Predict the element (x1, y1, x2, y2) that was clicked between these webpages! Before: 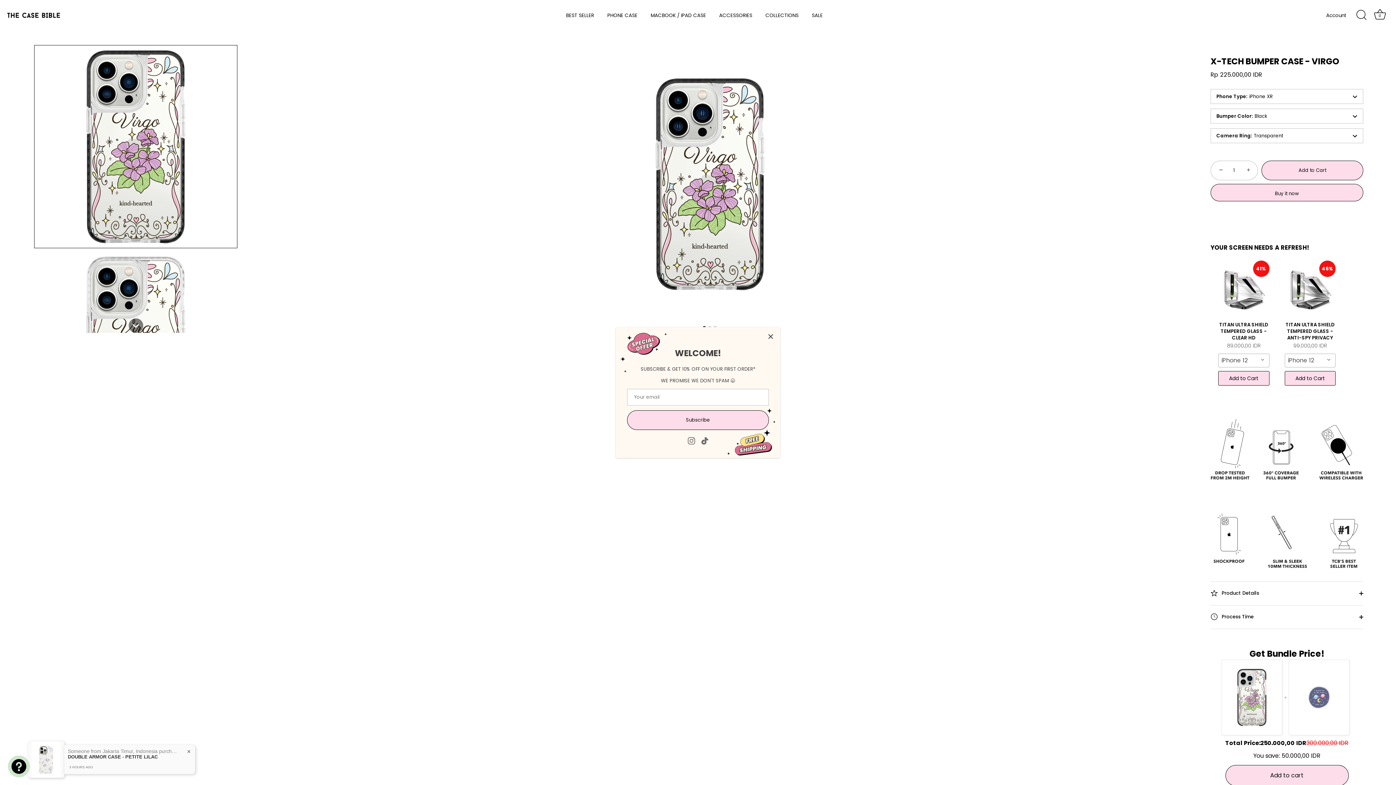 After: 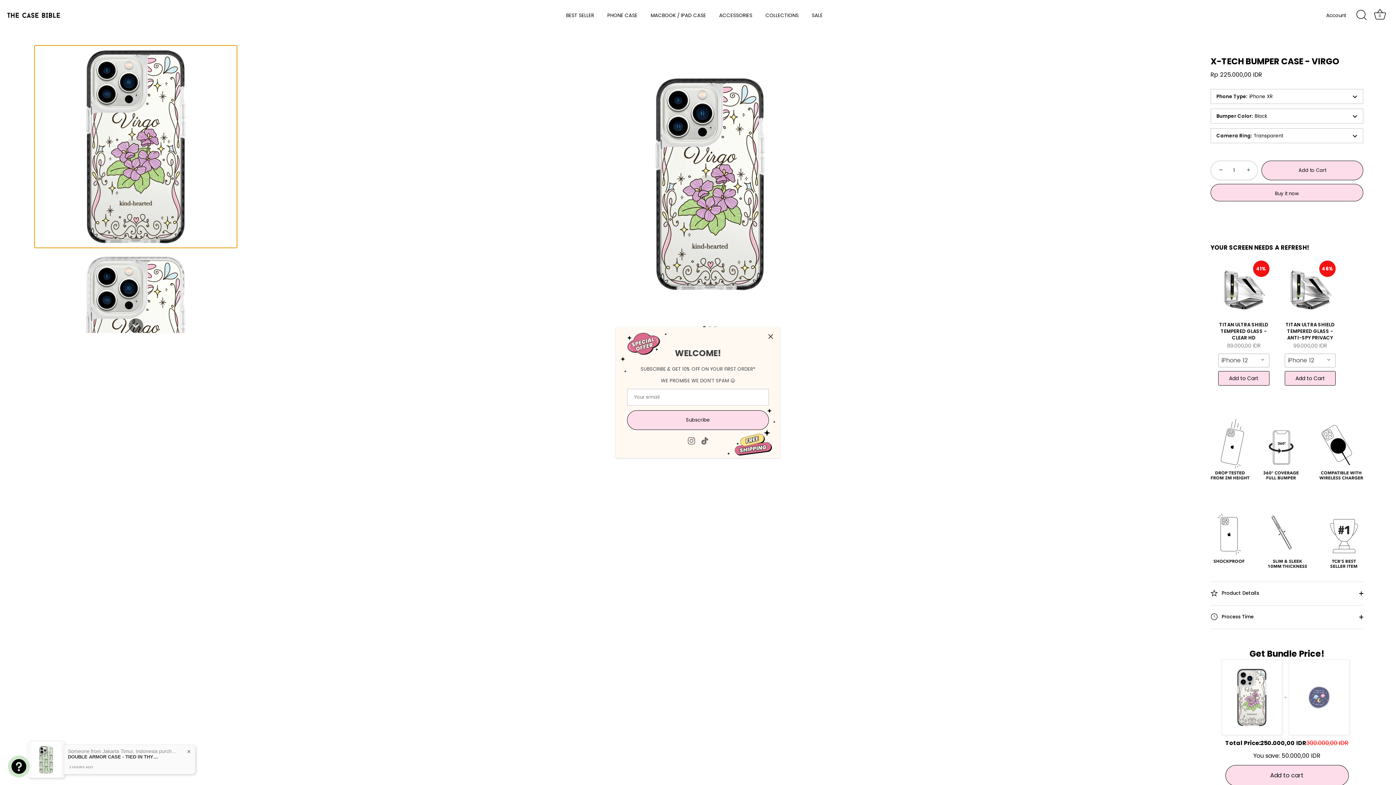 Action: bbox: (34, 45, 237, 248)